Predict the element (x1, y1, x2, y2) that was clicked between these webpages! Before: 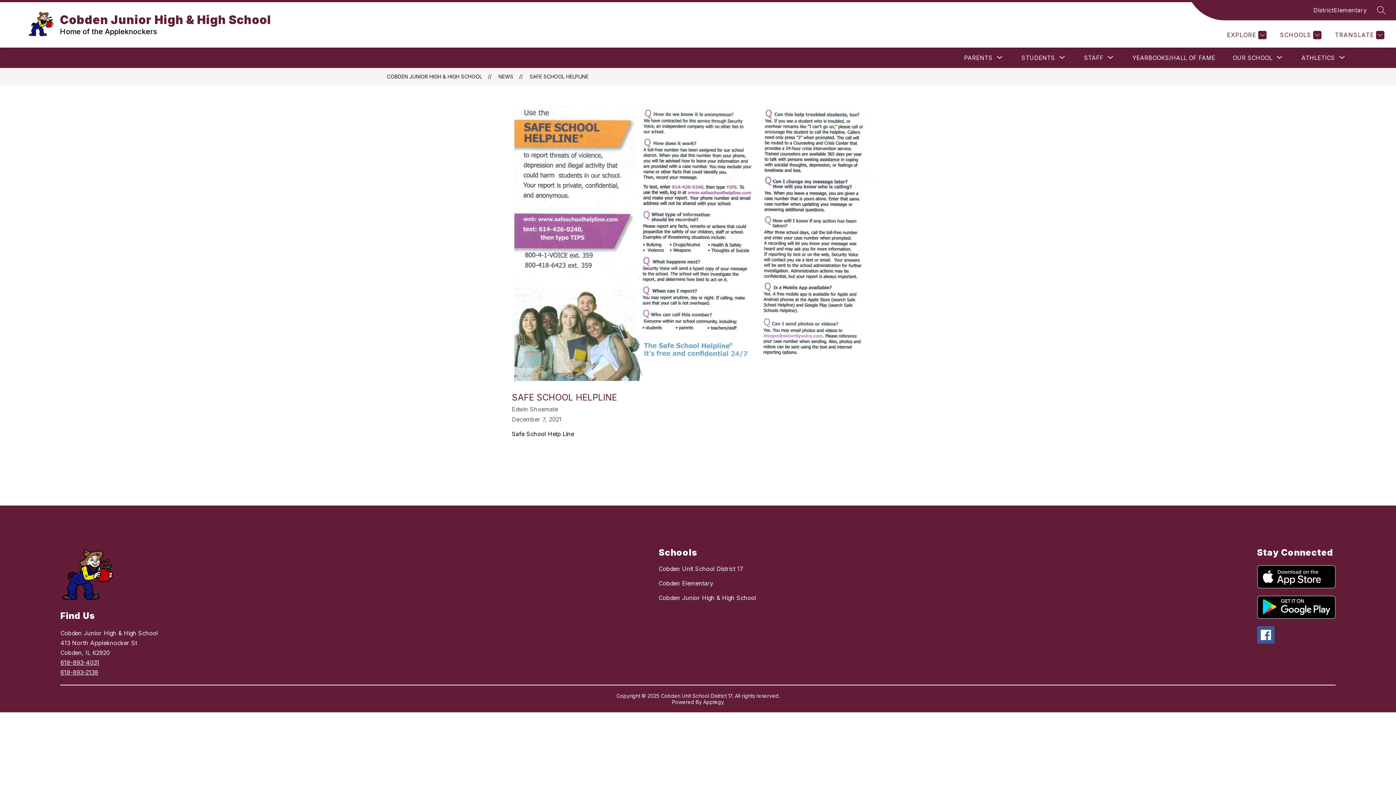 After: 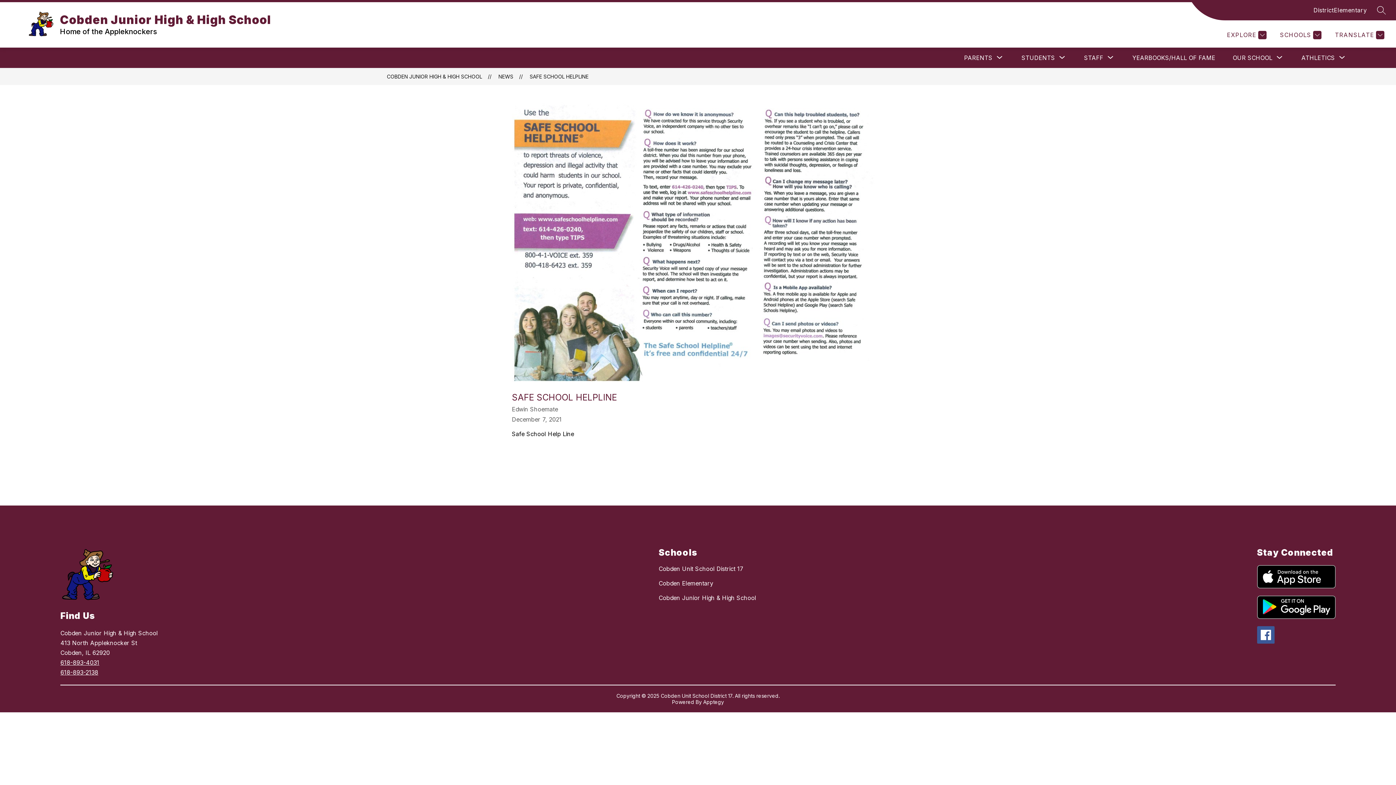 Action: bbox: (60, 659, 99, 666) label: 618-893-4031